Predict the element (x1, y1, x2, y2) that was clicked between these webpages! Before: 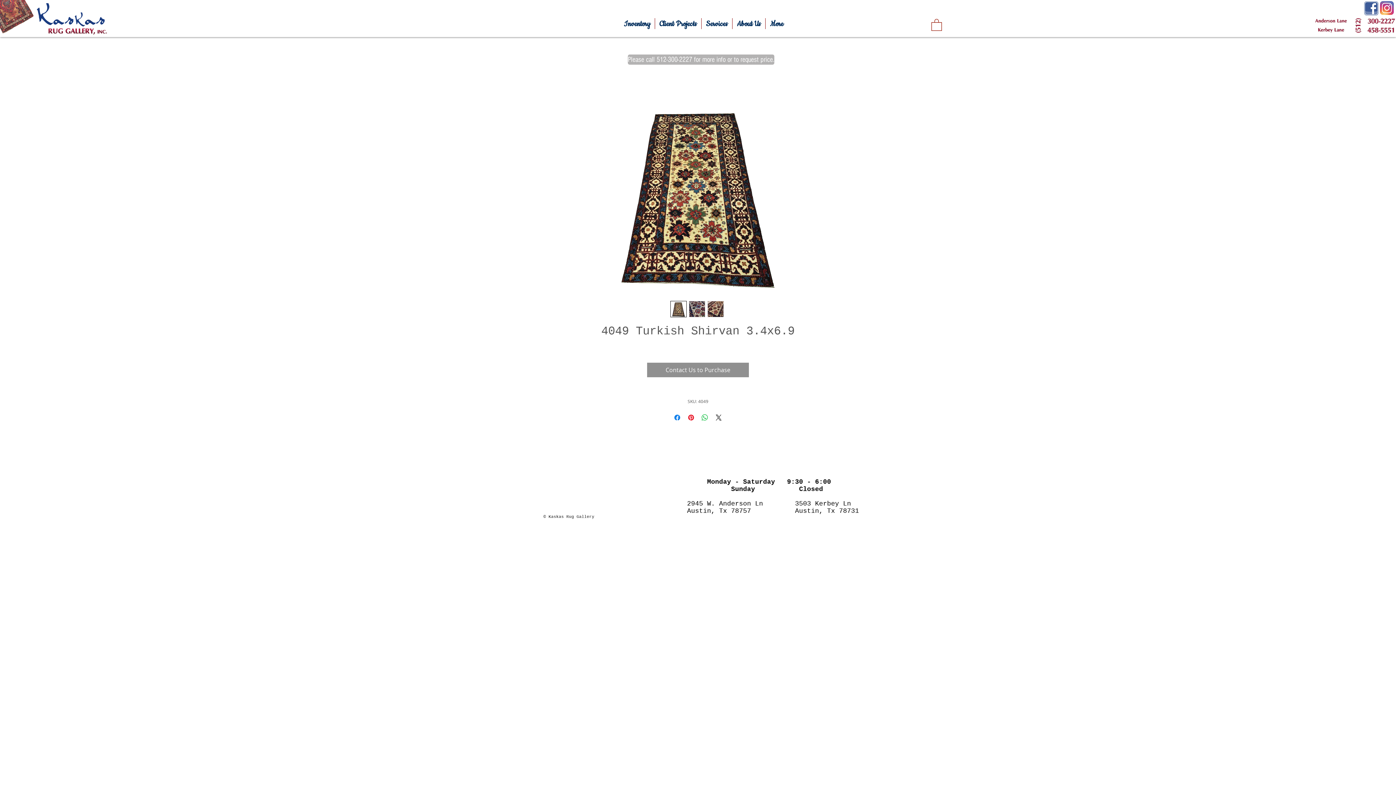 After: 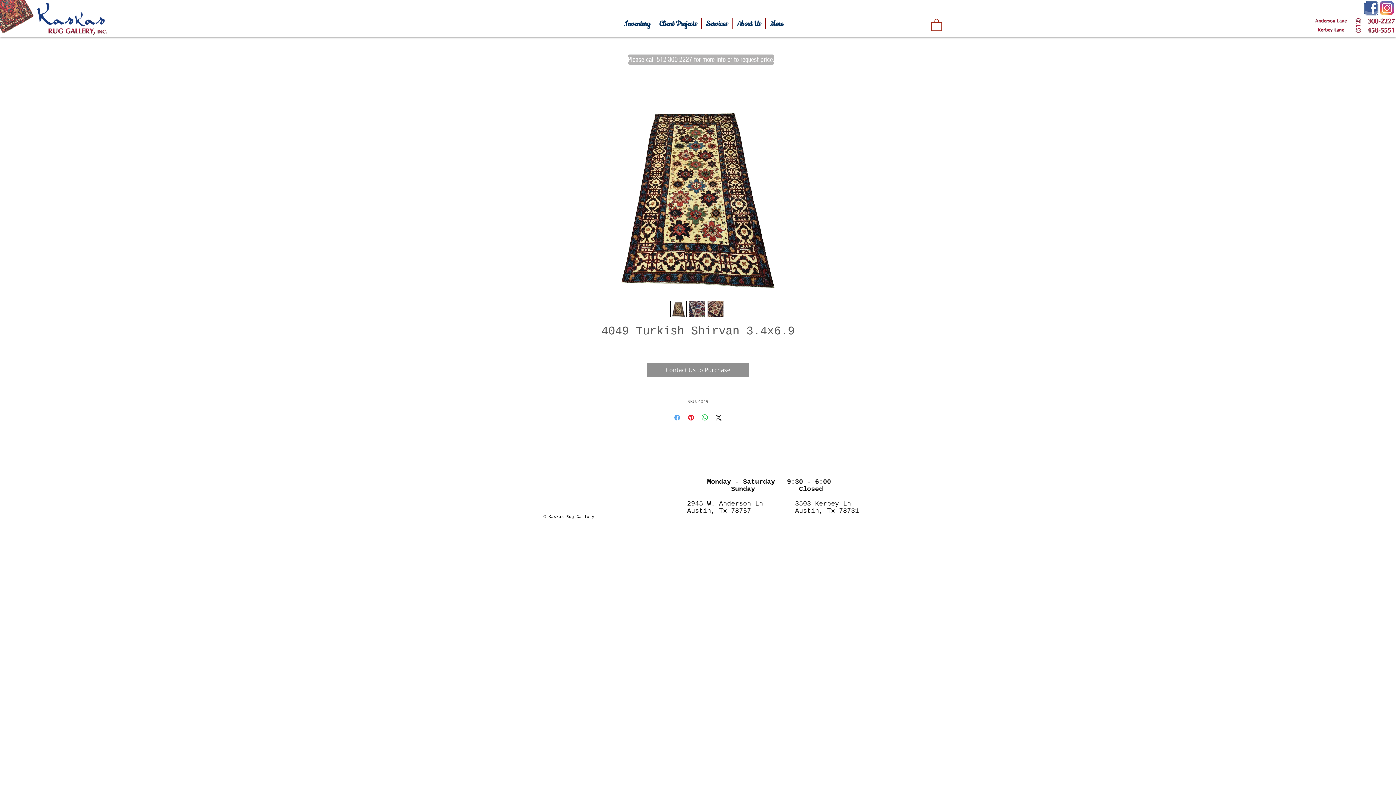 Action: bbox: (673, 413, 681, 422) label: Share on Facebook